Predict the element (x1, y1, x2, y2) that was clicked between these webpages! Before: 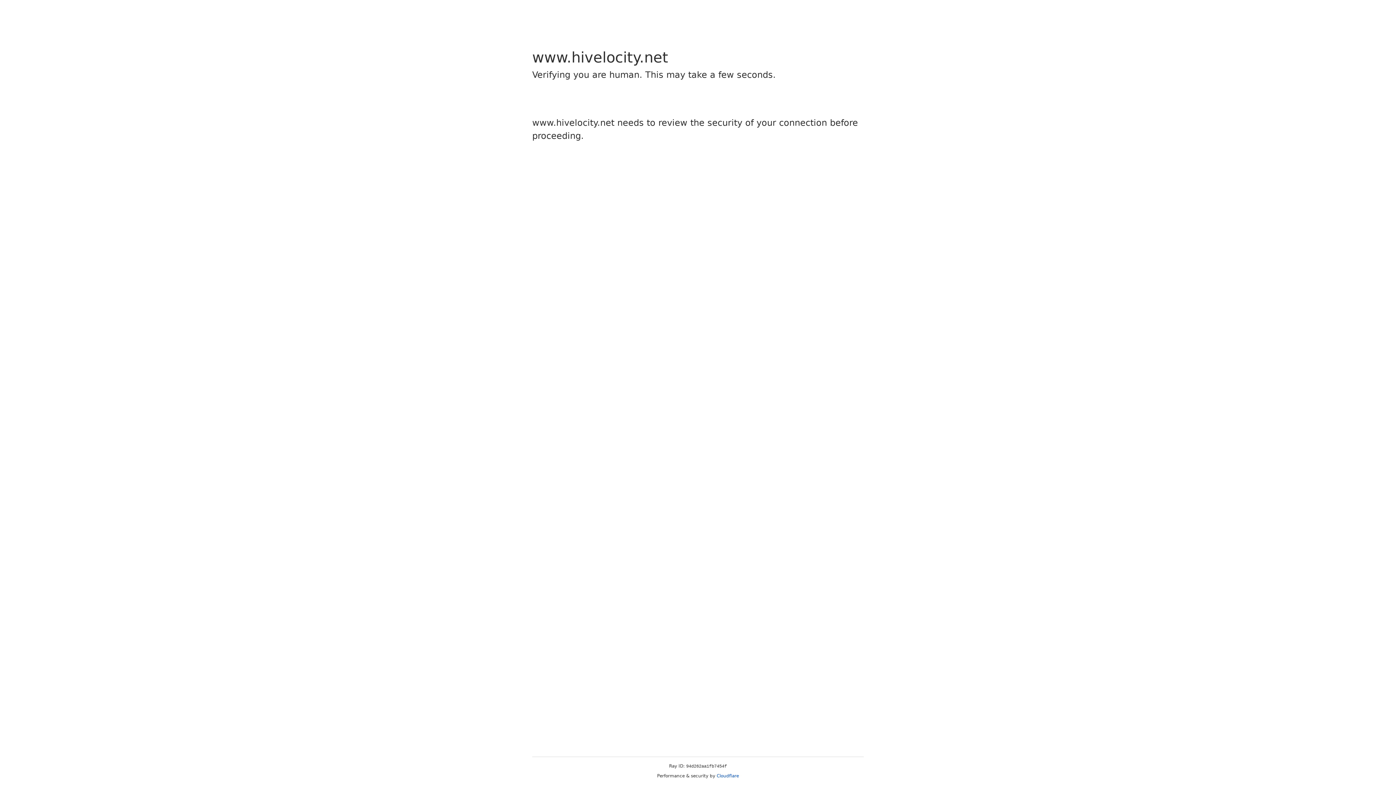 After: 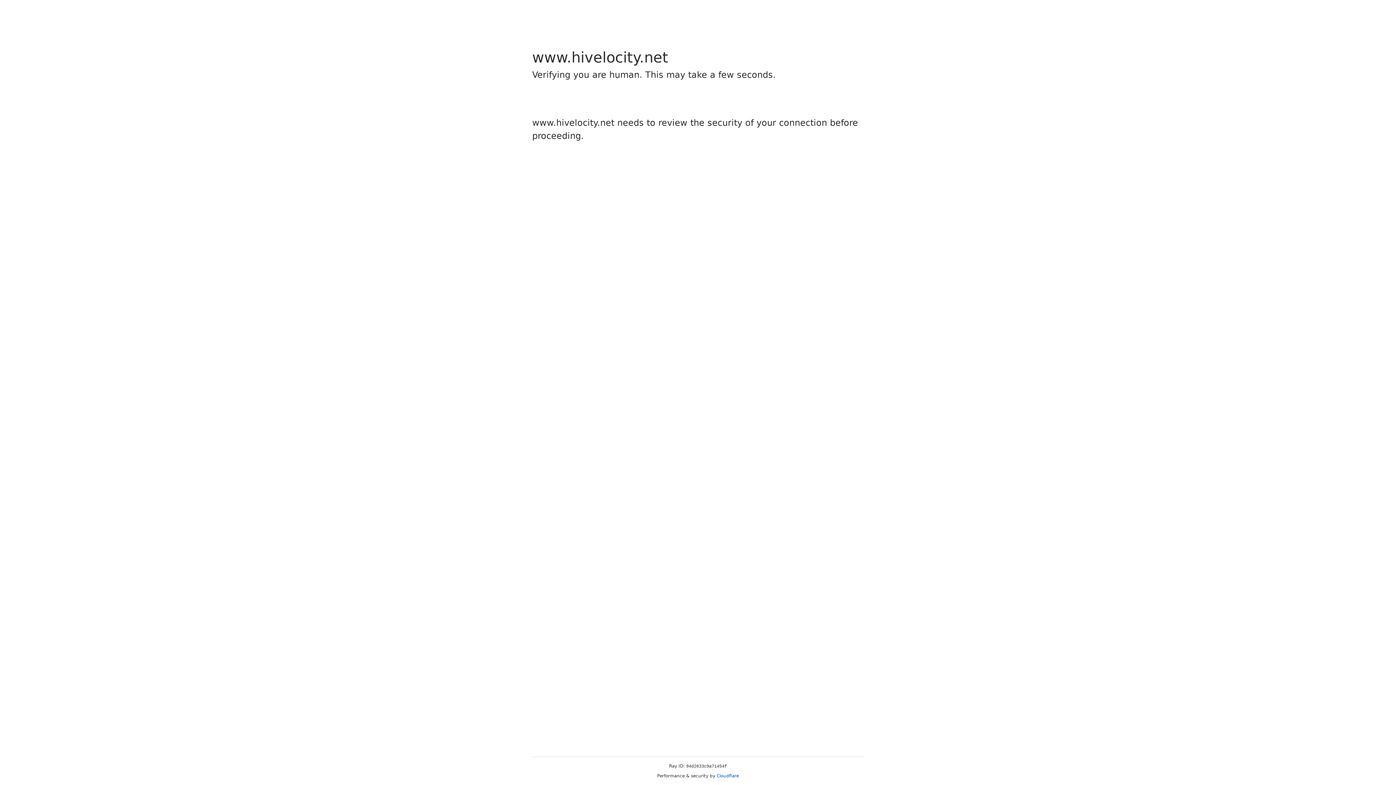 Action: label: Cloudflare bbox: (716, 773, 739, 778)